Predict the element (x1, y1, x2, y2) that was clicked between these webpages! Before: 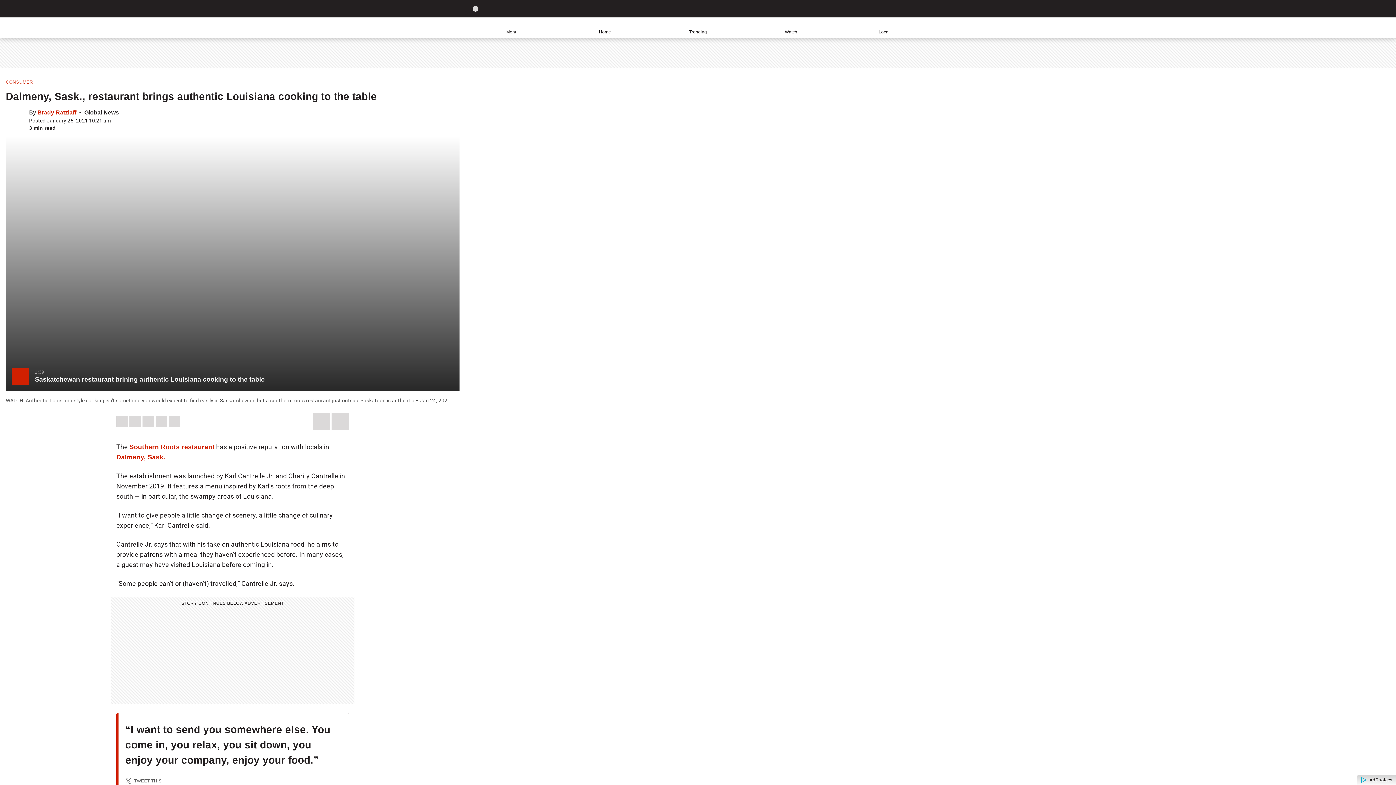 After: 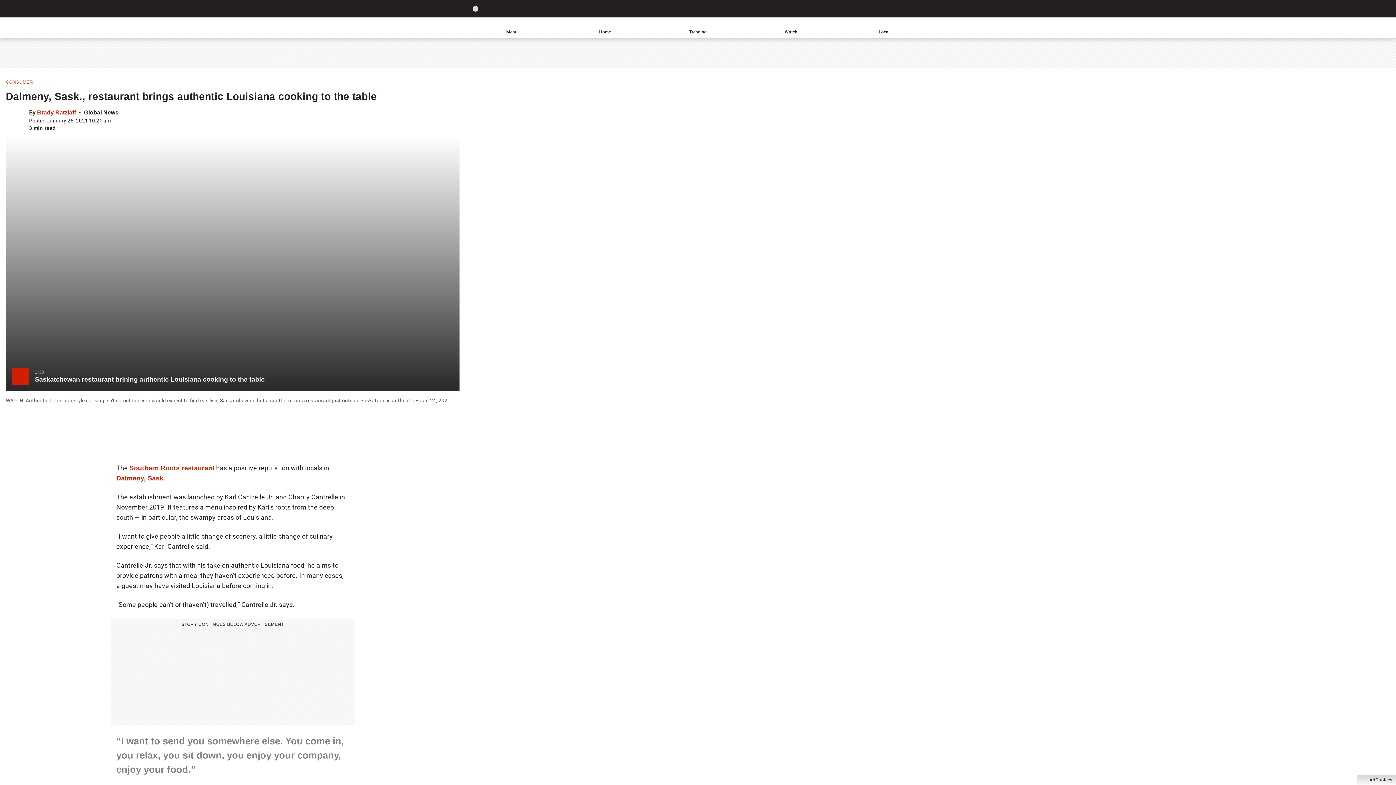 Action: bbox: (129, 416, 141, 427) label: SHARE THIS ITEM ON FACEBOOK